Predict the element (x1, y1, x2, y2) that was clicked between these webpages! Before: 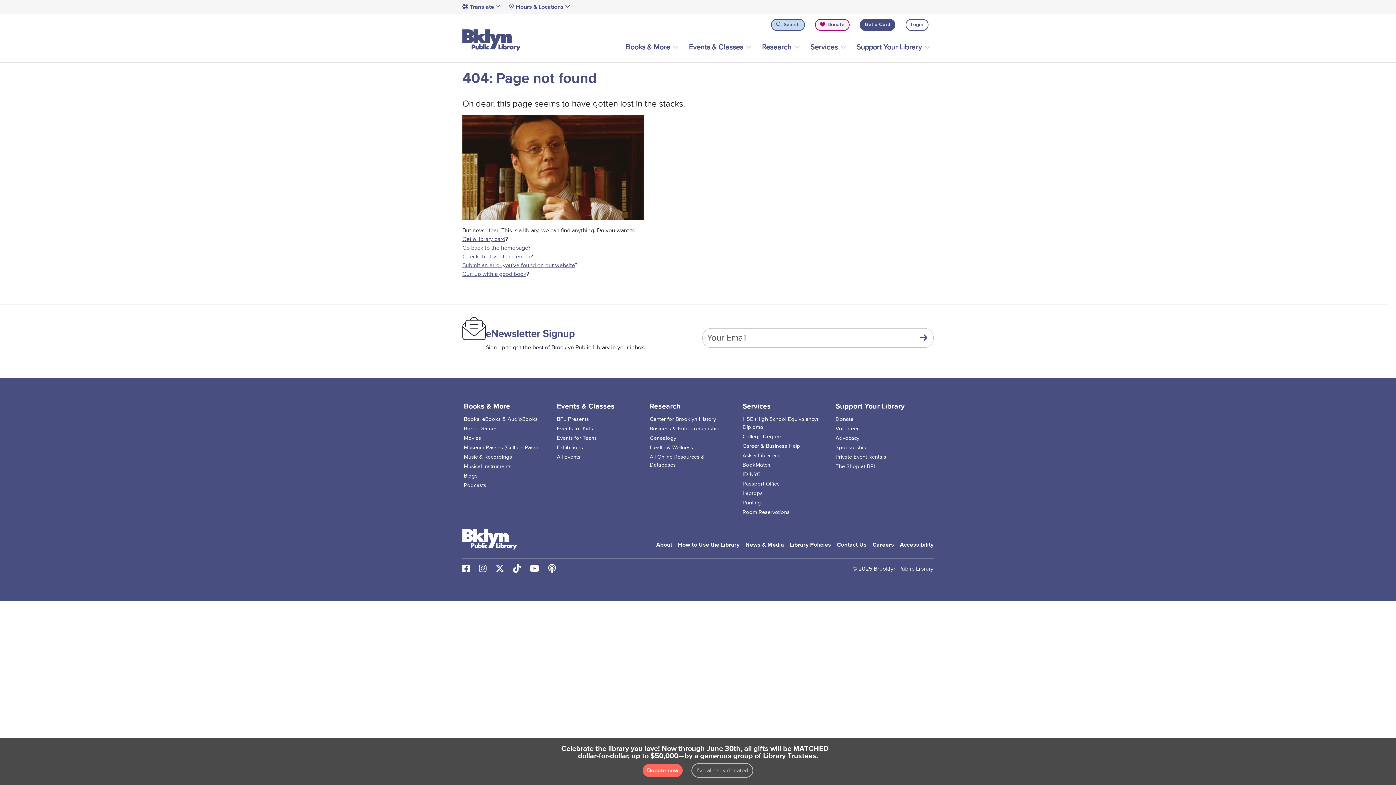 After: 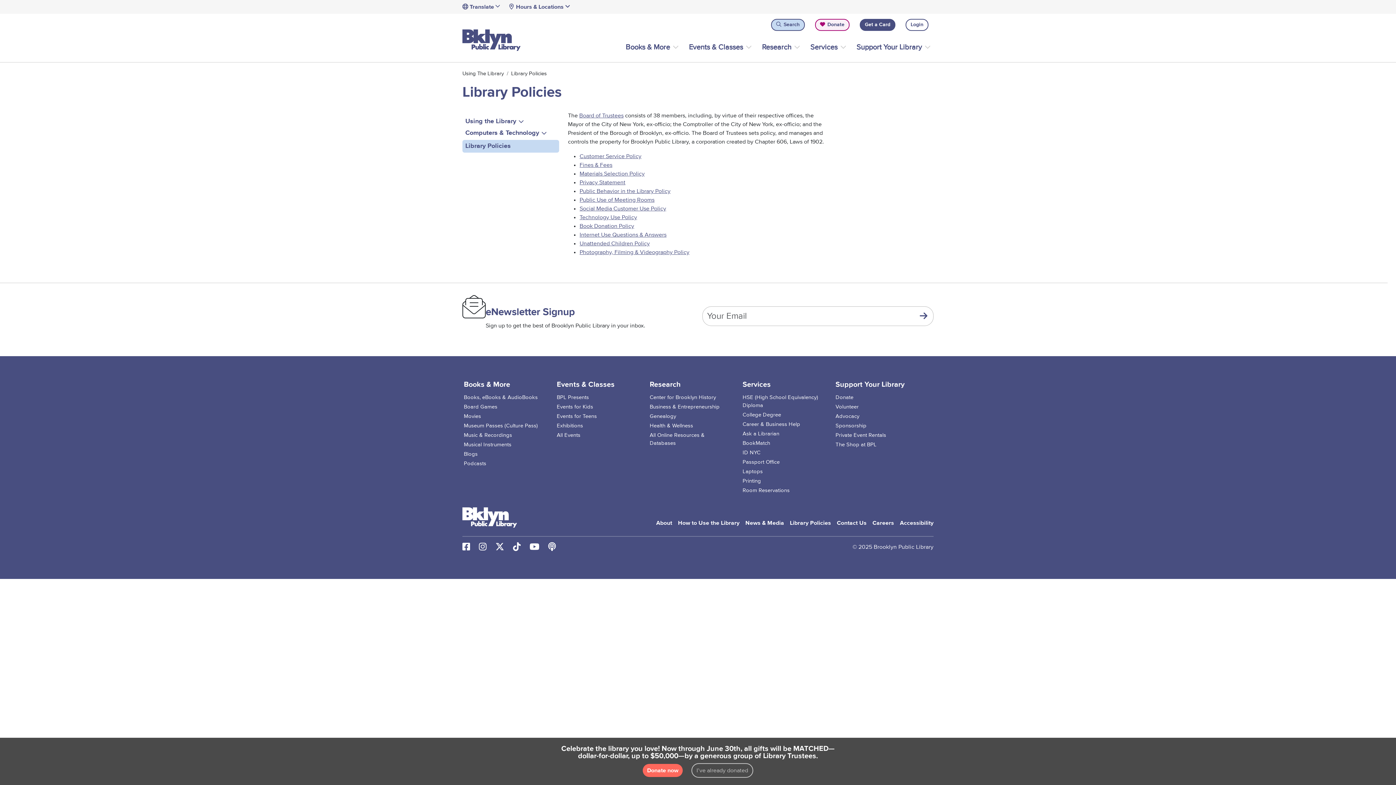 Action: label: Library Policies bbox: (787, 537, 834, 552)